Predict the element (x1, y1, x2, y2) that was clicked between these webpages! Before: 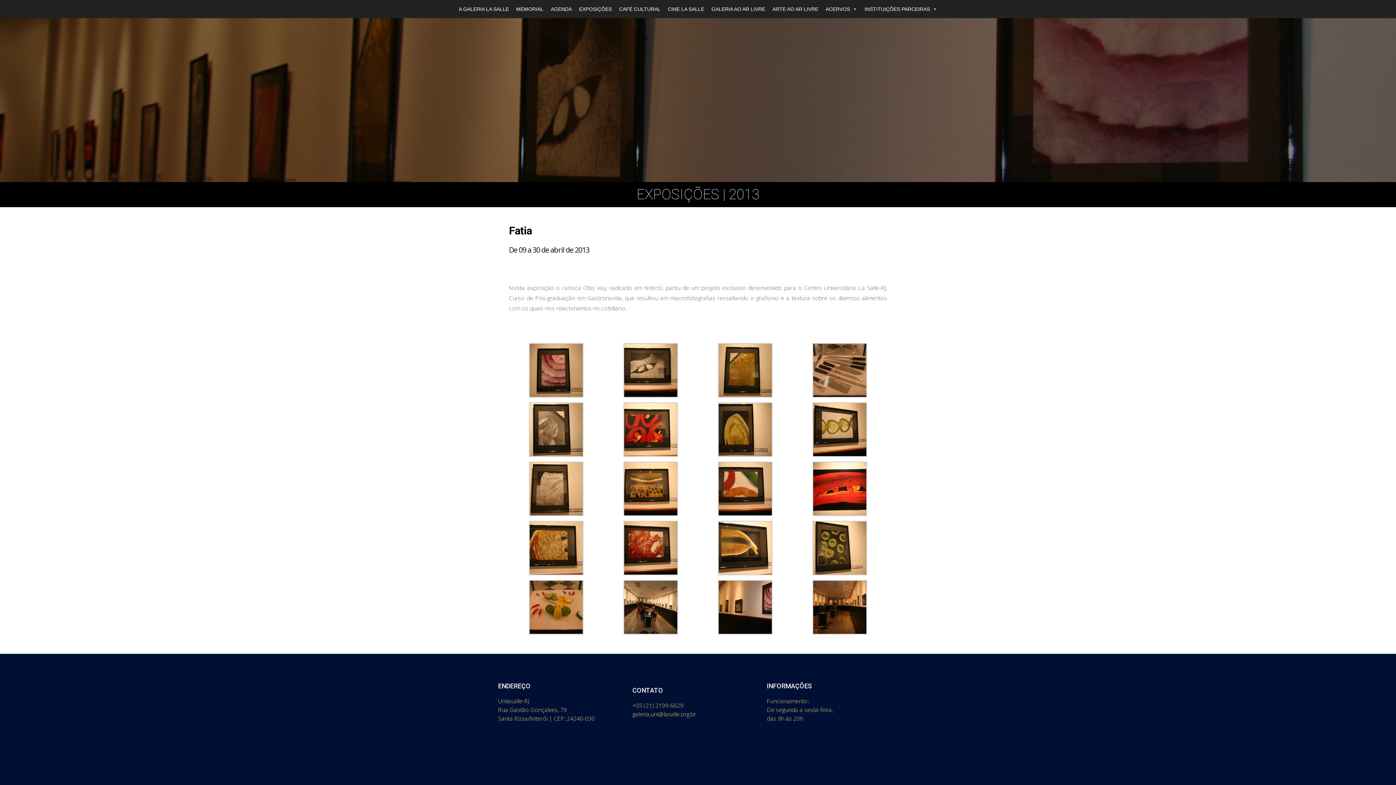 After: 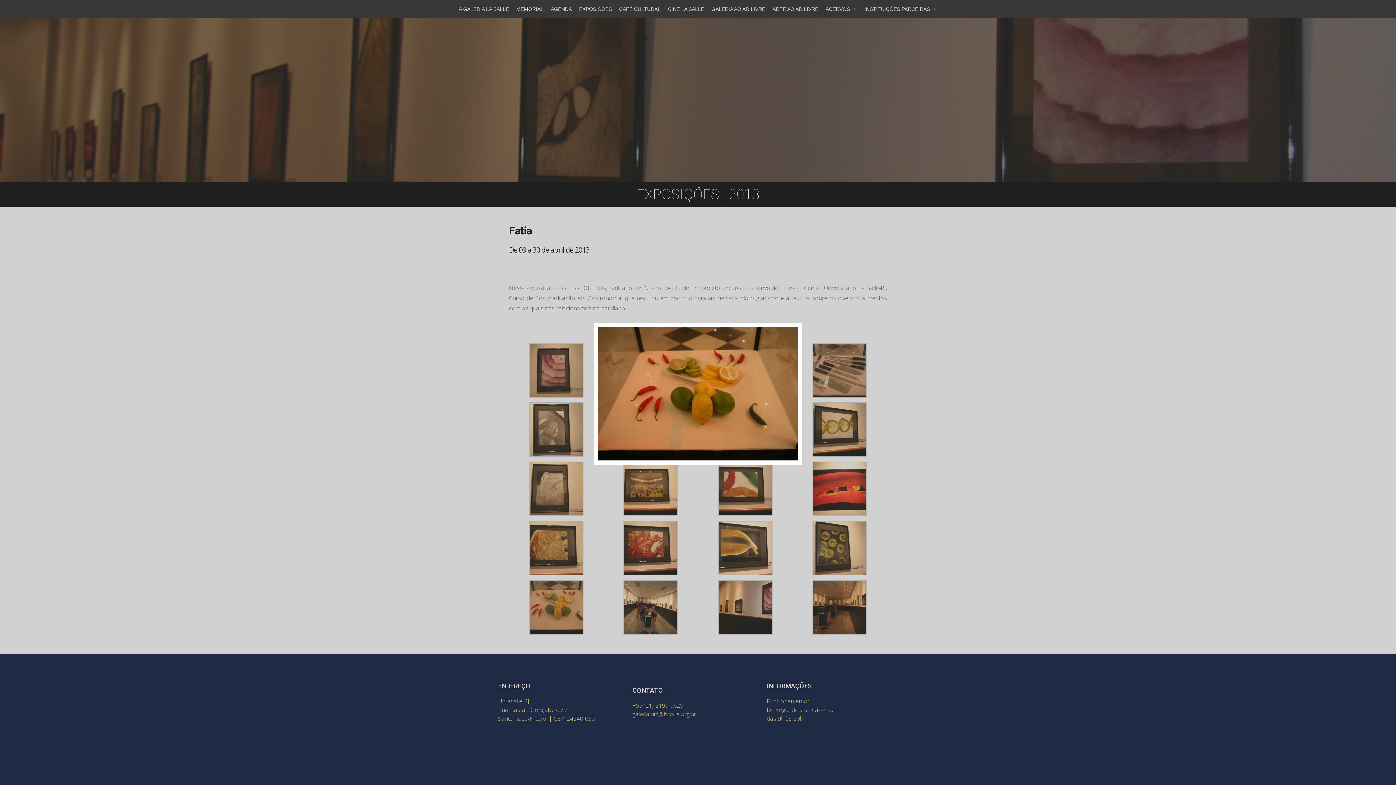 Action: bbox: (529, 629, 583, 636)